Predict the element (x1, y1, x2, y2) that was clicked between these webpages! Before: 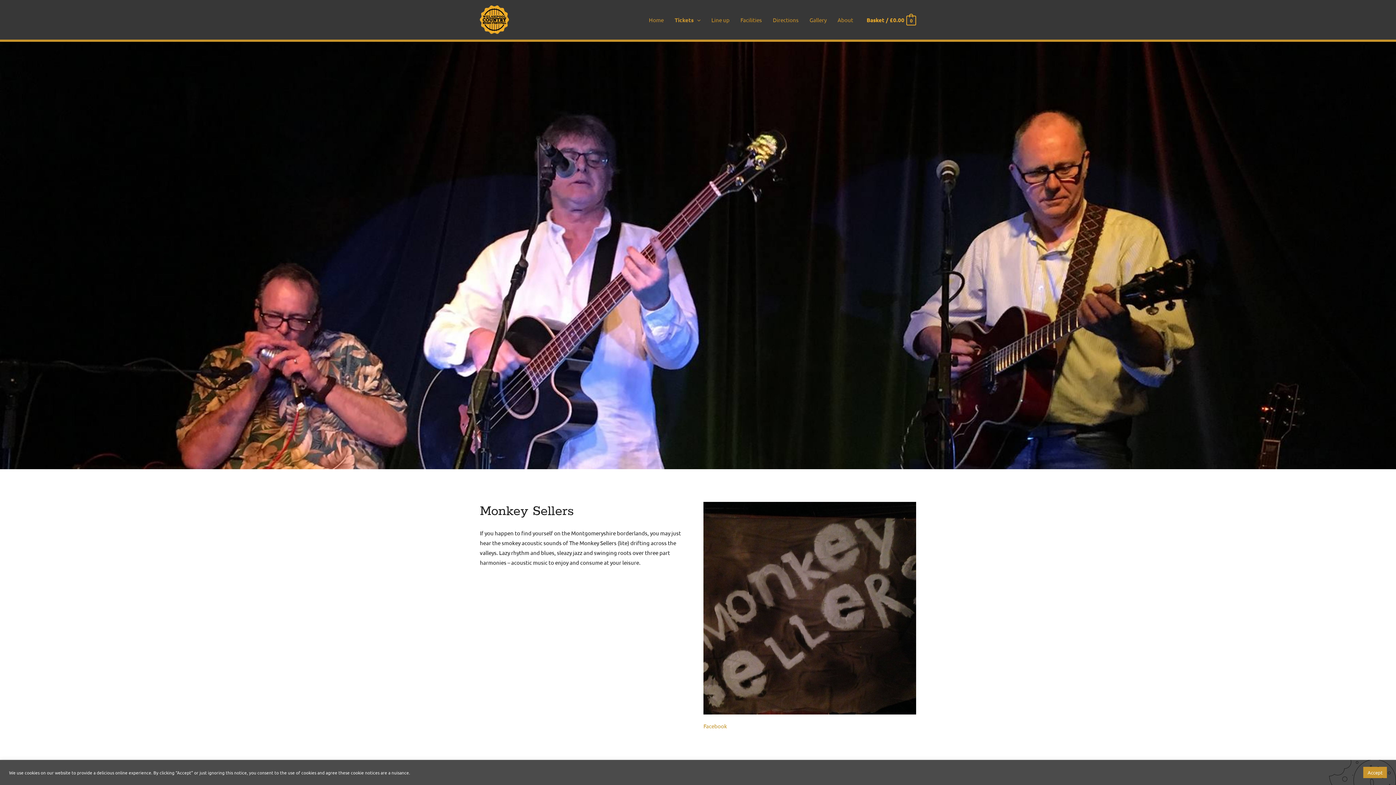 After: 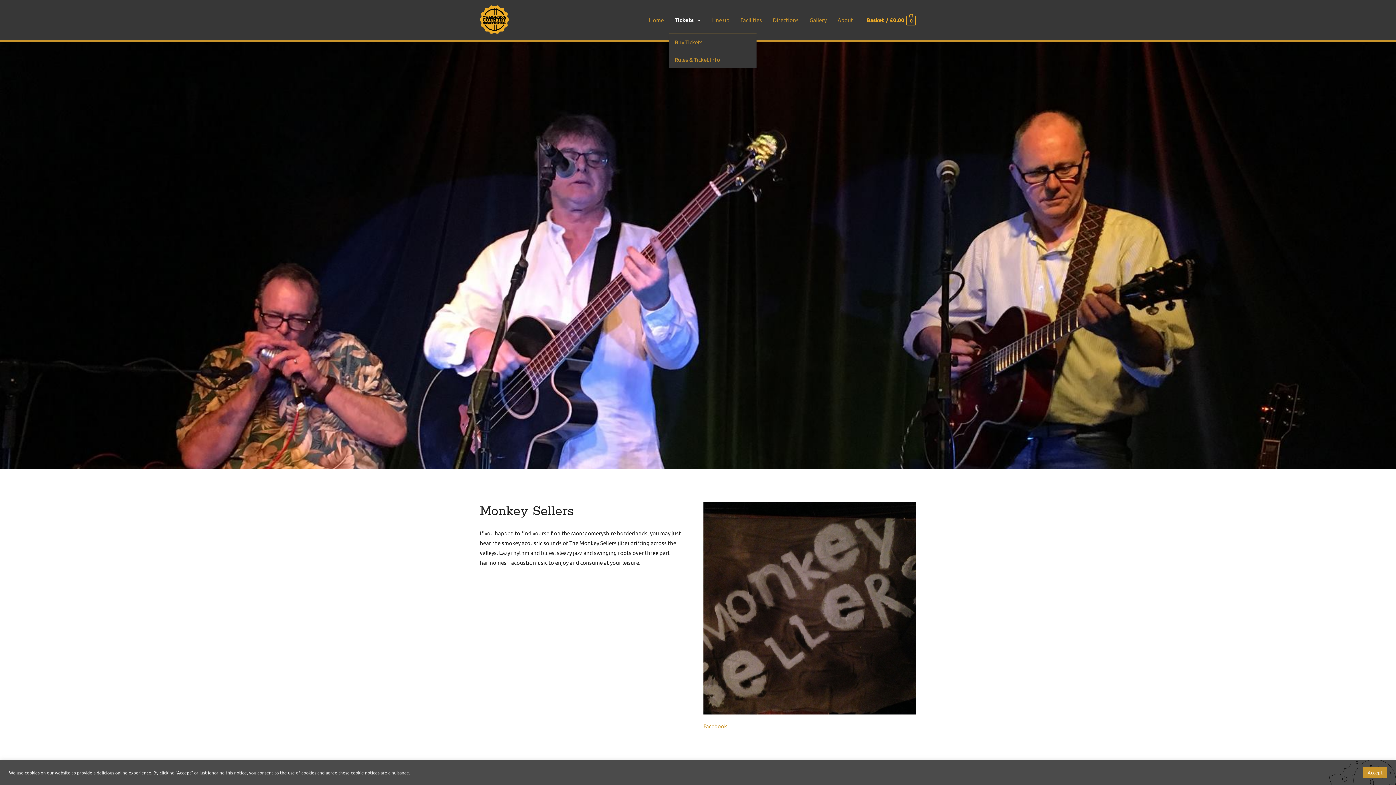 Action: bbox: (669, 7, 706, 32) label: Tickets